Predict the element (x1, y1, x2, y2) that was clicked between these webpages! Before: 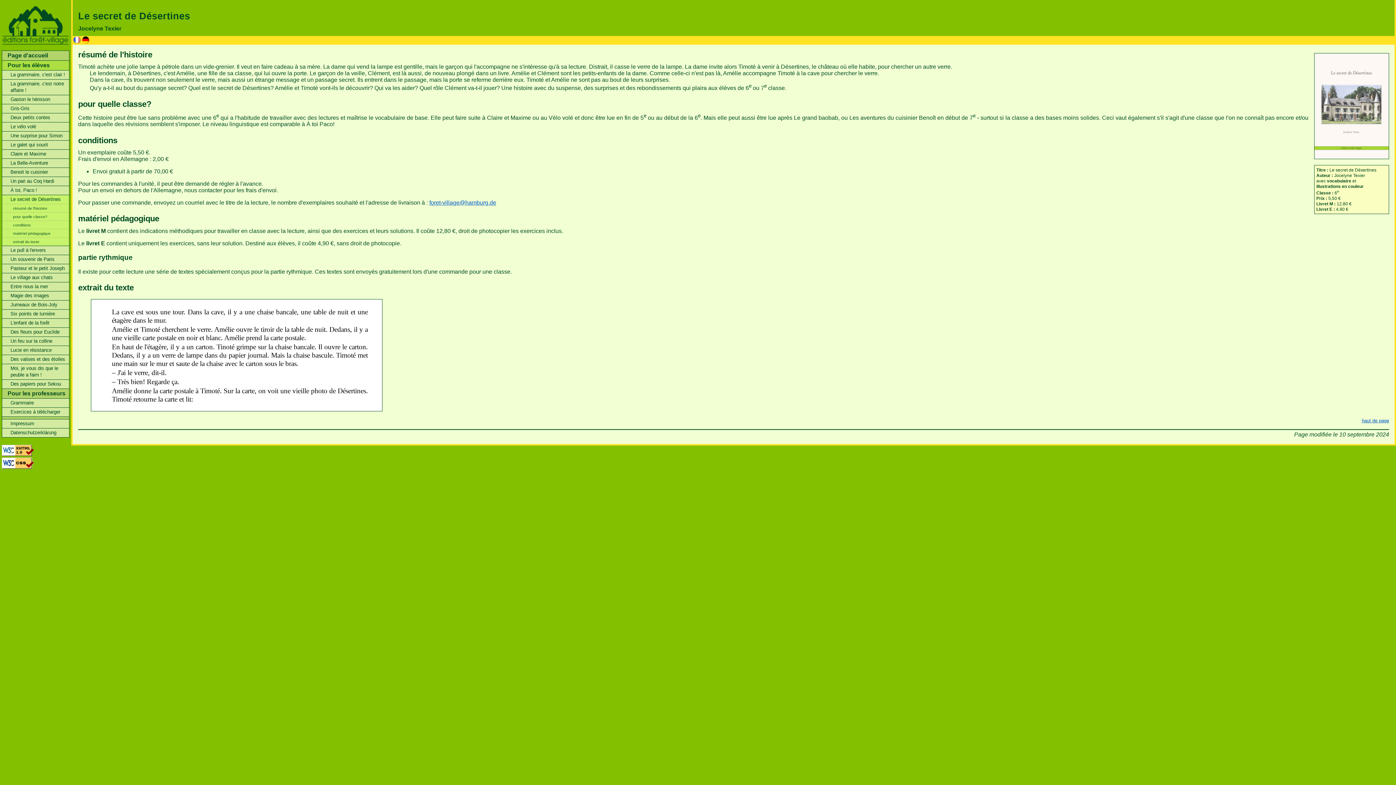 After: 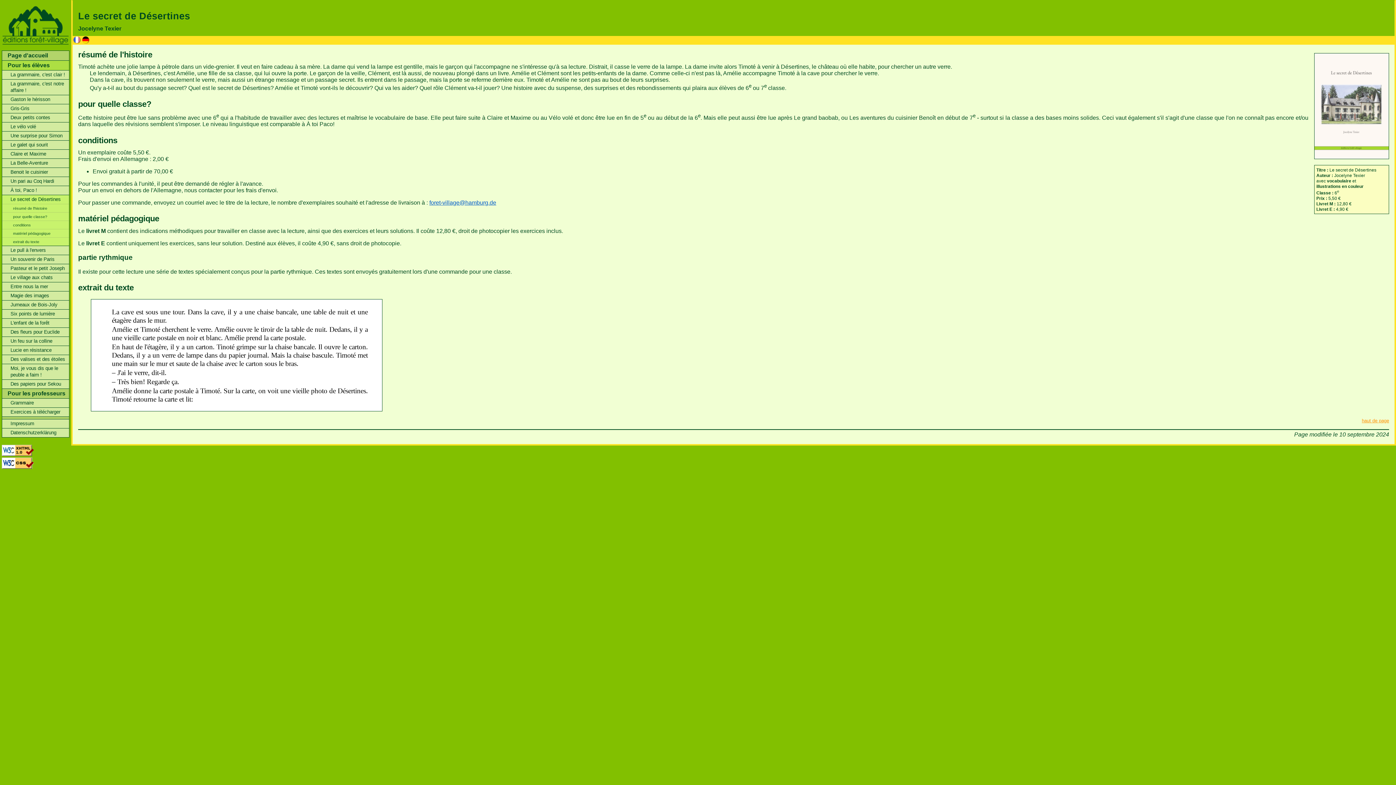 Action: bbox: (1362, 418, 1389, 423) label: haut de page